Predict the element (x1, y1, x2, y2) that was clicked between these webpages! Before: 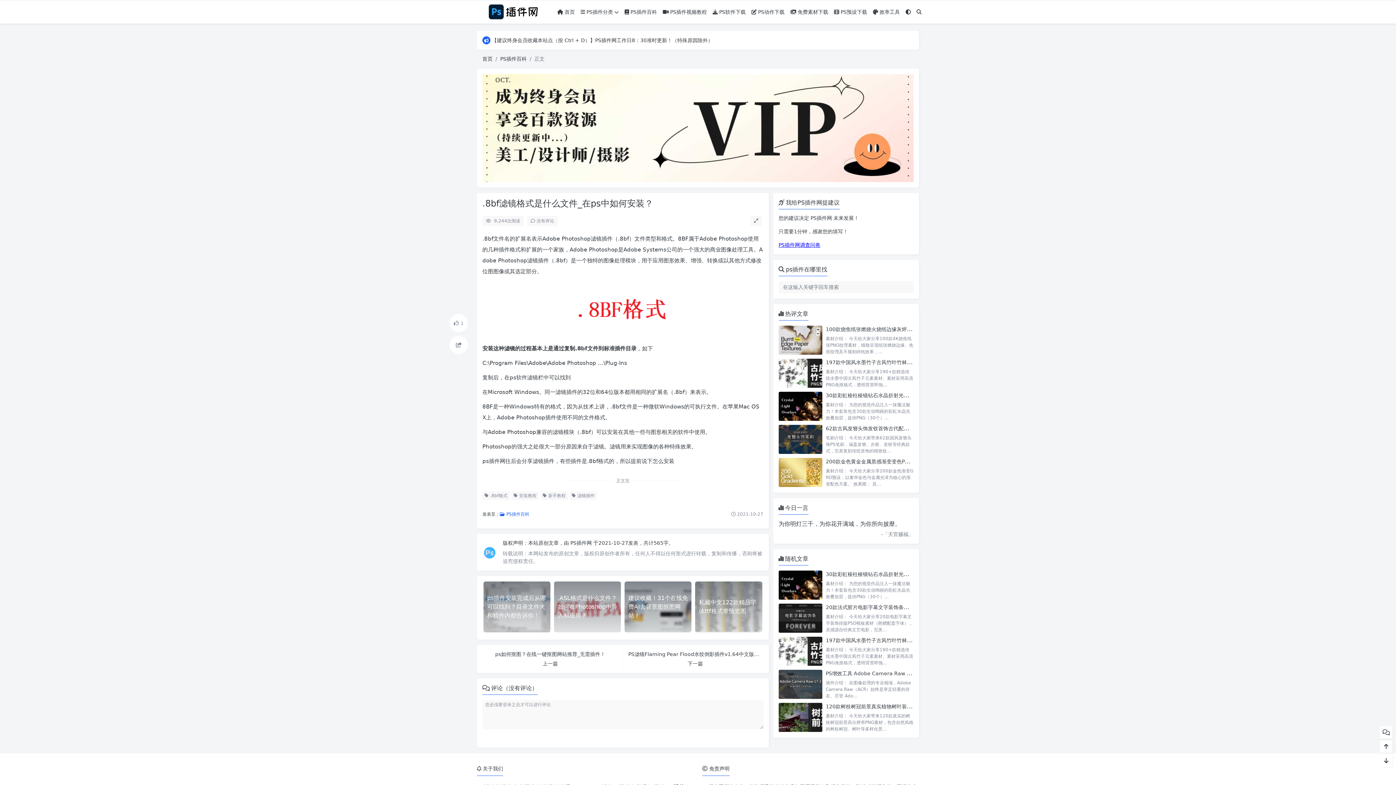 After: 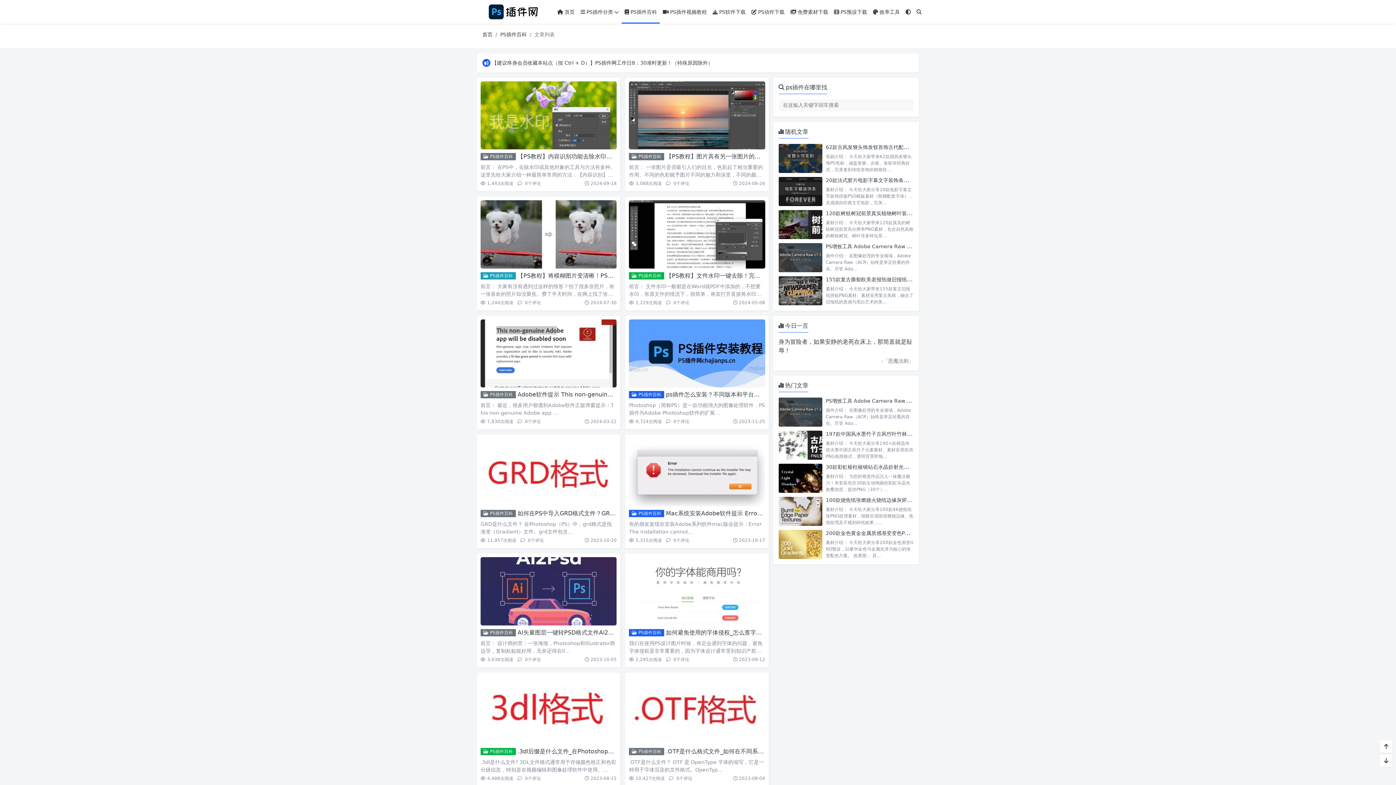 Action: label:  PS插件百科 bbox: (621, 0, 660, 23)